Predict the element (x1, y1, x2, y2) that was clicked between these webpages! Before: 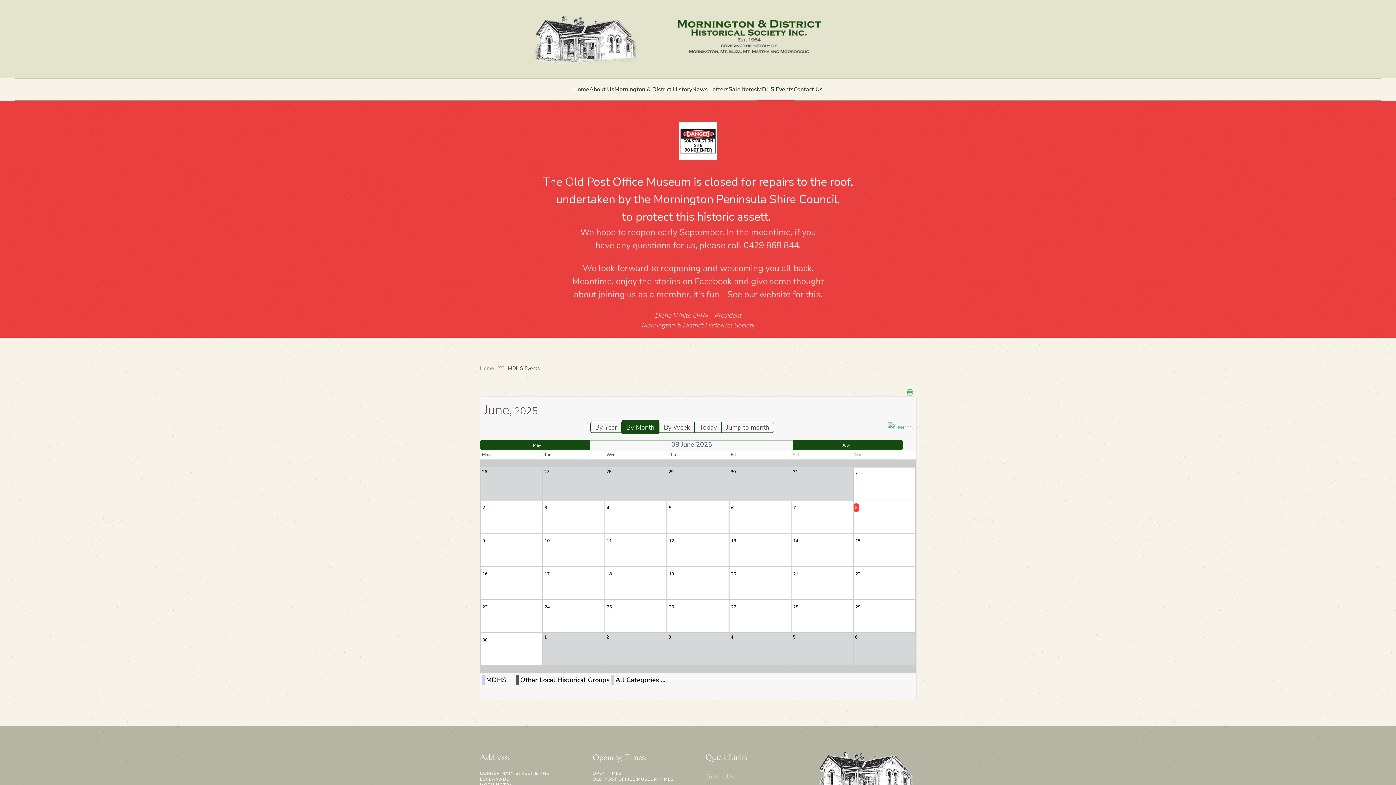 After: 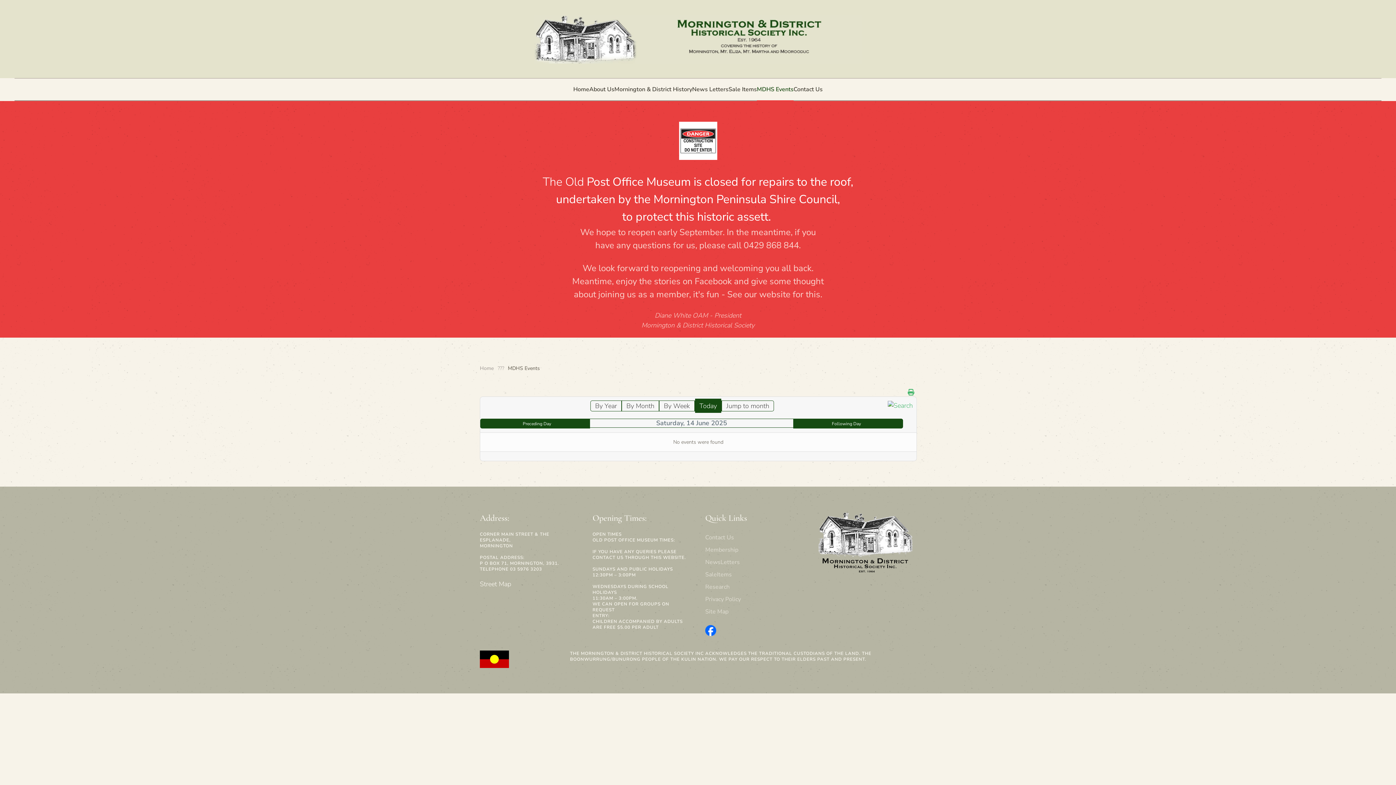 Action: bbox: (793, 538, 798, 544) label: 14